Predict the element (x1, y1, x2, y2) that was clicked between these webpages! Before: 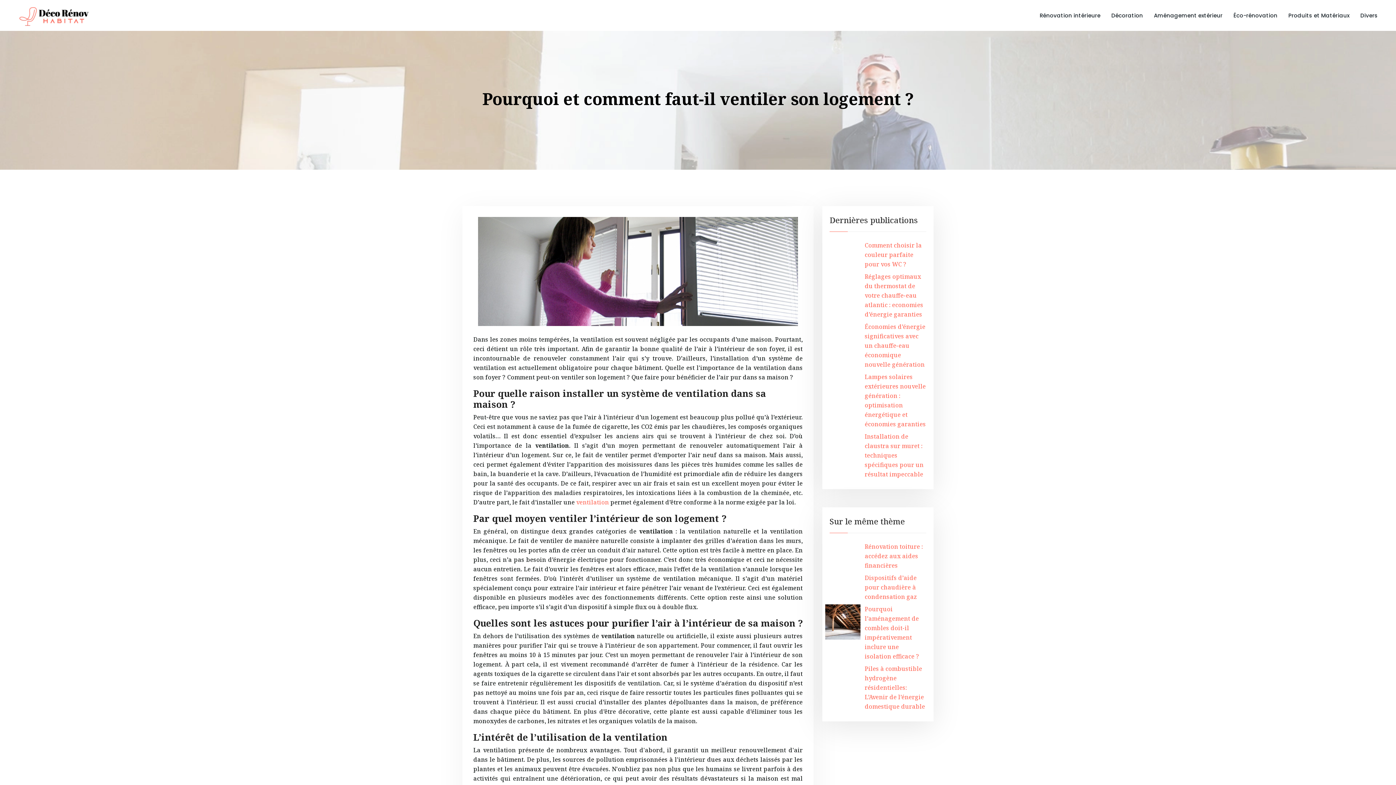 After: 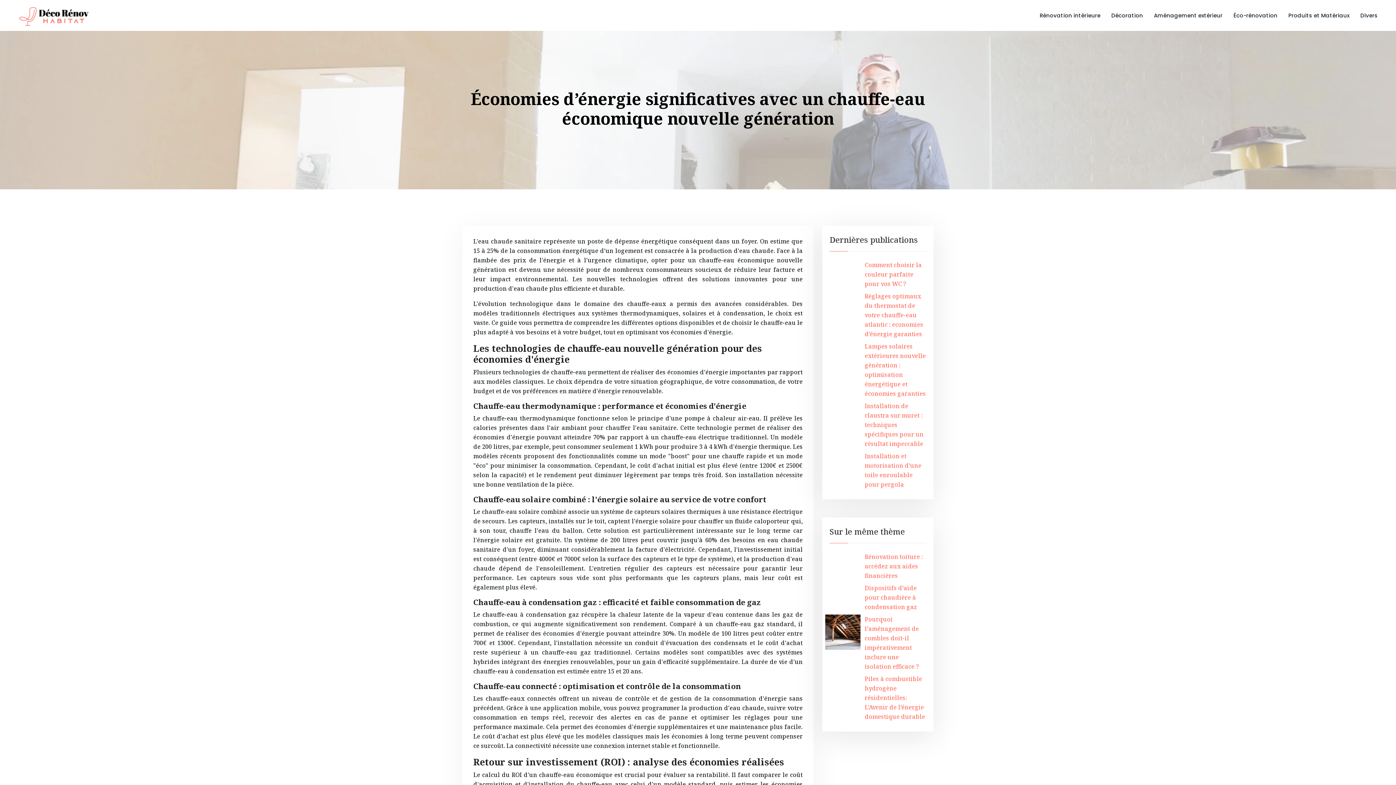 Action: label: Économies d’énergie significatives avec un chauffe-eau économique nouvelle génération bbox: (829, 322, 926, 369)